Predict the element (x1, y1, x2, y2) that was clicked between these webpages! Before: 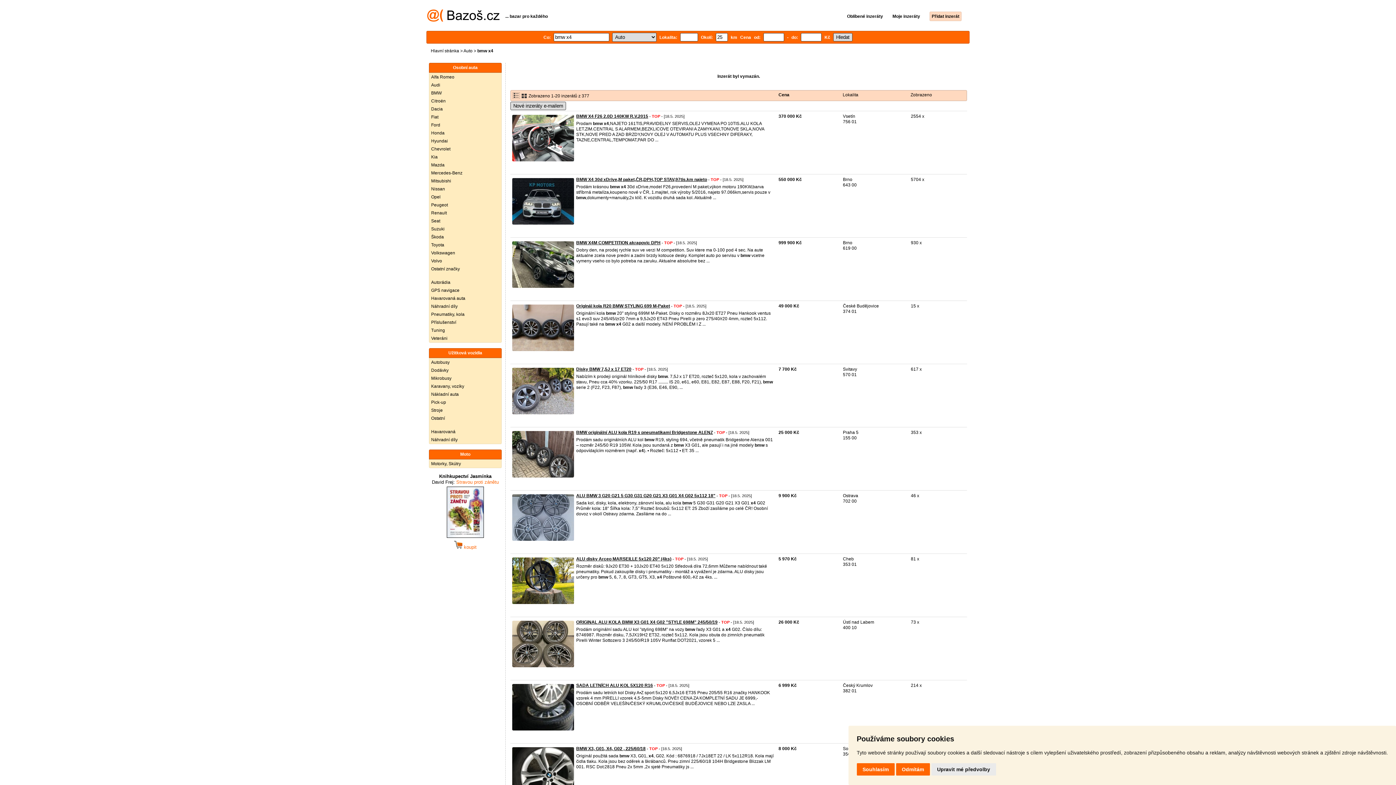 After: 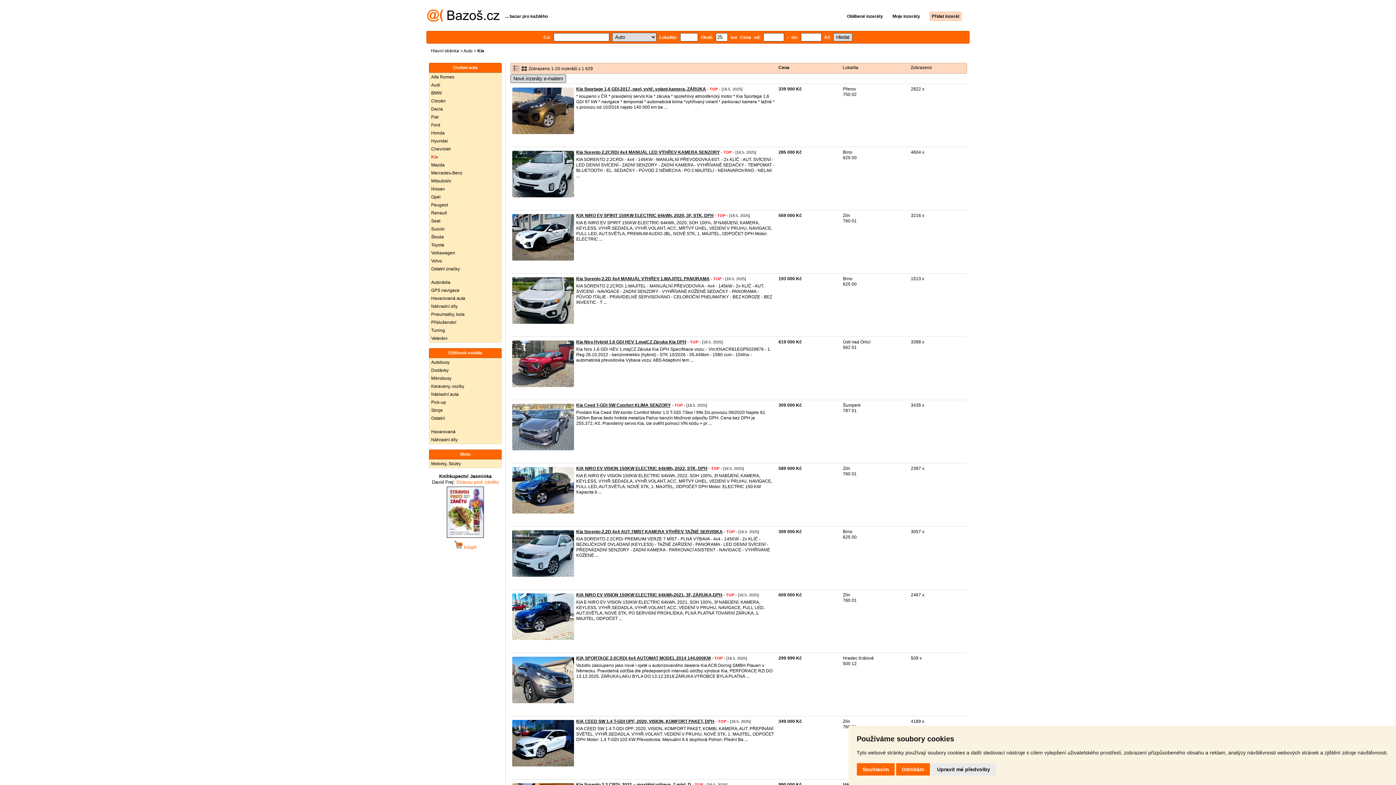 Action: bbox: (429, 153, 501, 161) label: Kia